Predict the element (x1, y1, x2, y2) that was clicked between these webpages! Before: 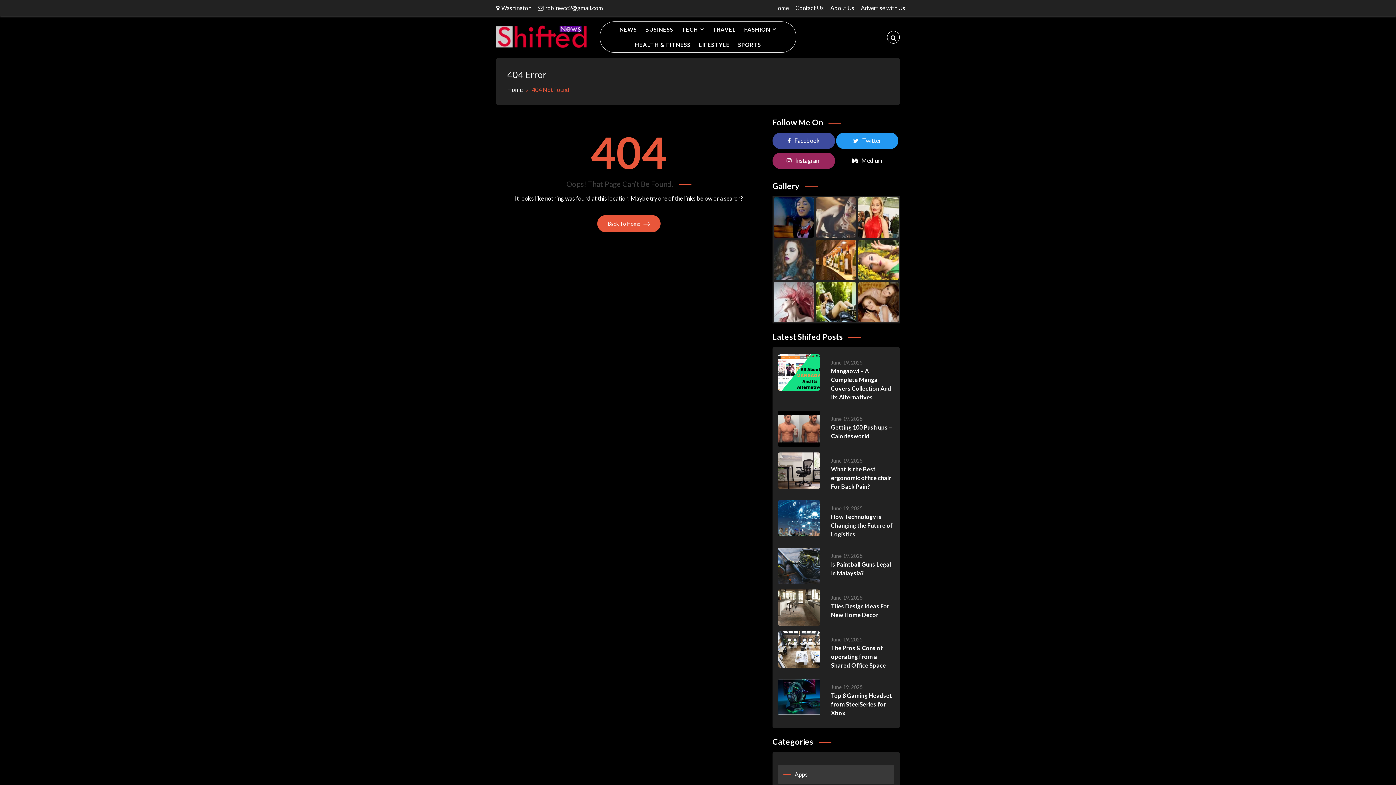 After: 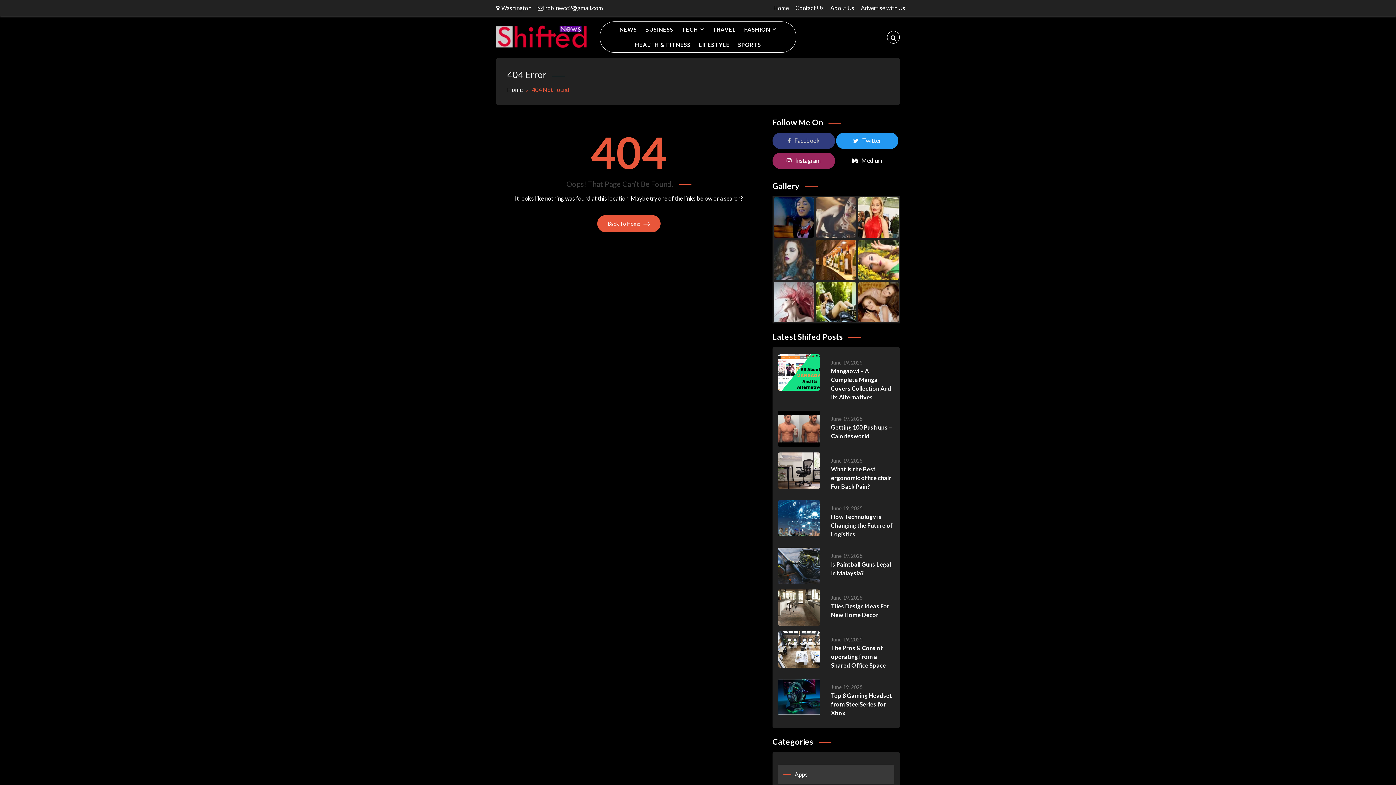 Action: label: Facebook bbox: (776, 136, 831, 145)